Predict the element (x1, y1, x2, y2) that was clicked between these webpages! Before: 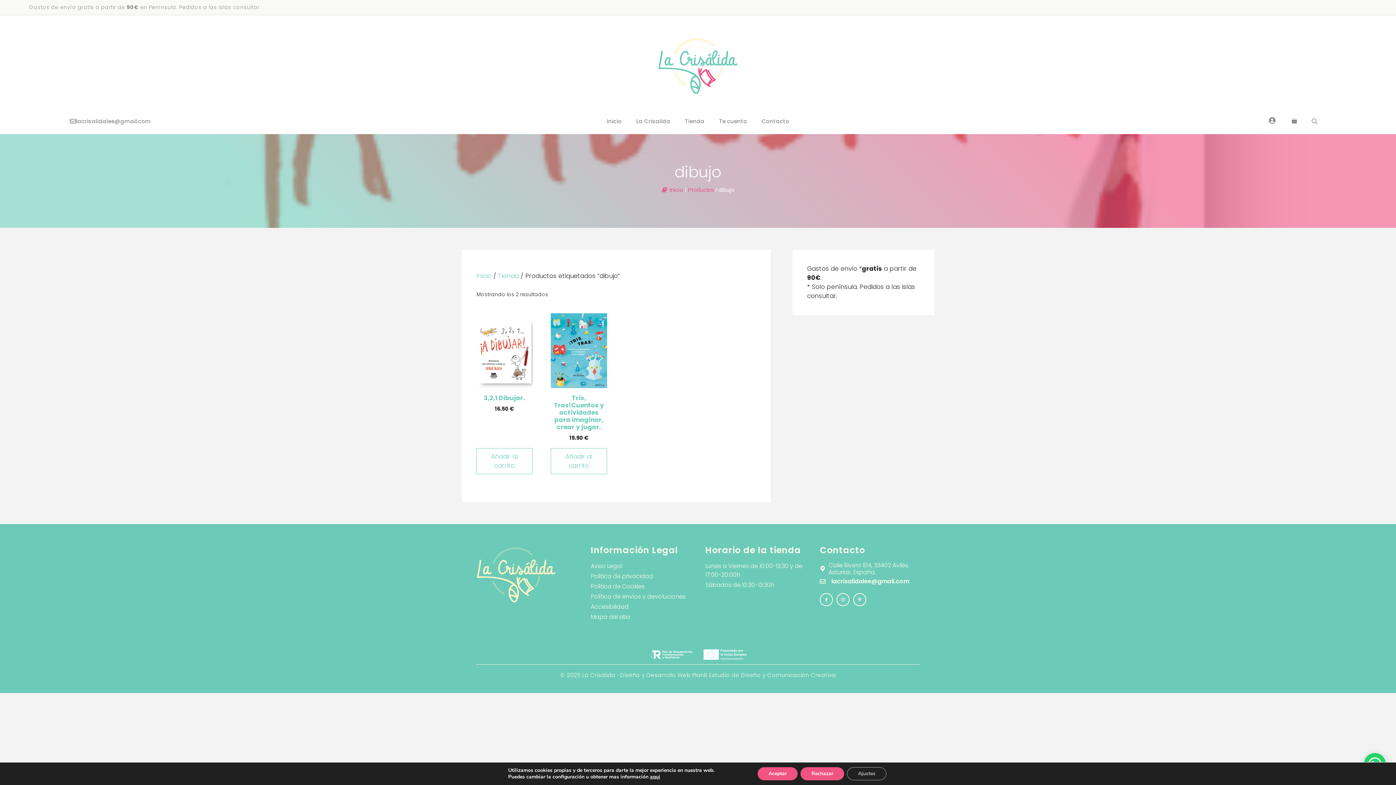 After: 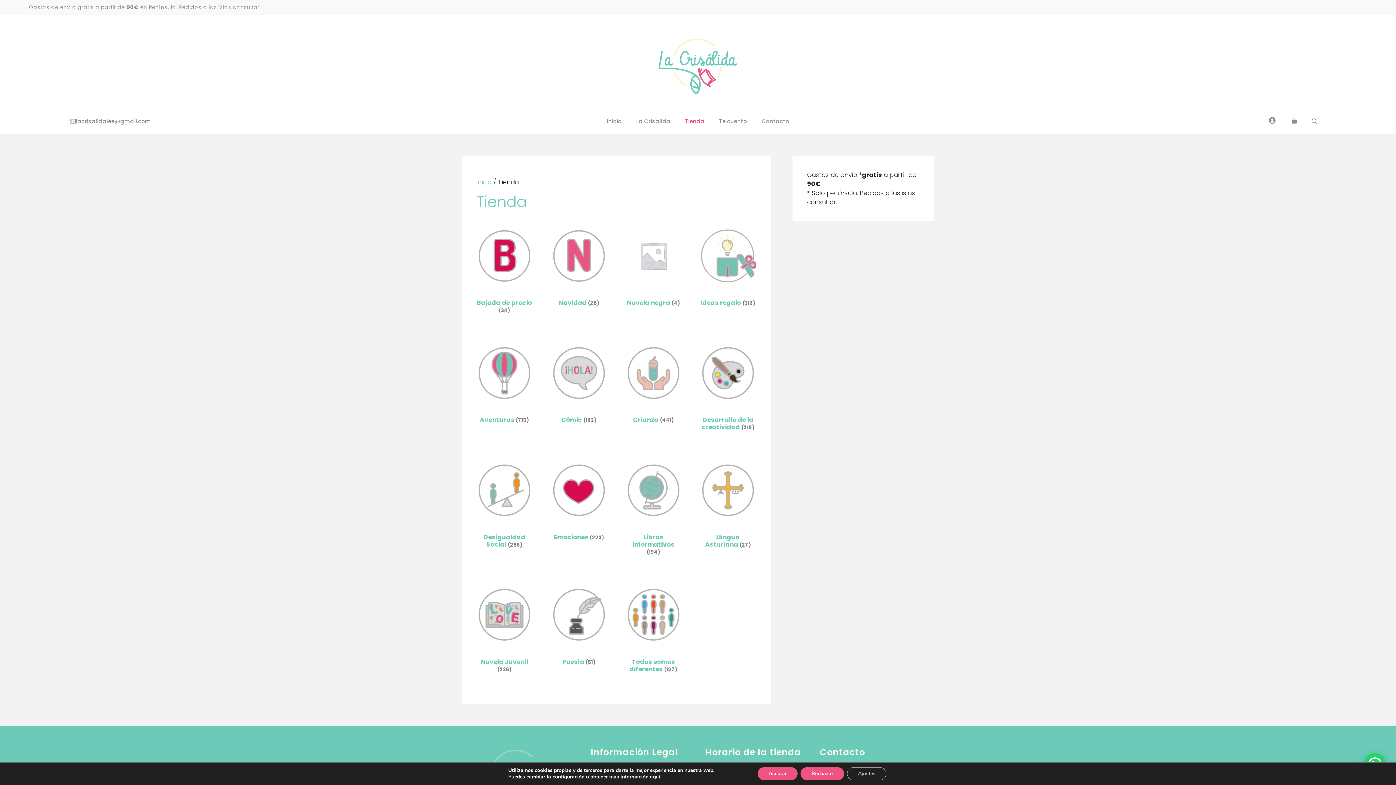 Action: label: Tienda bbox: (498, 271, 518, 280)